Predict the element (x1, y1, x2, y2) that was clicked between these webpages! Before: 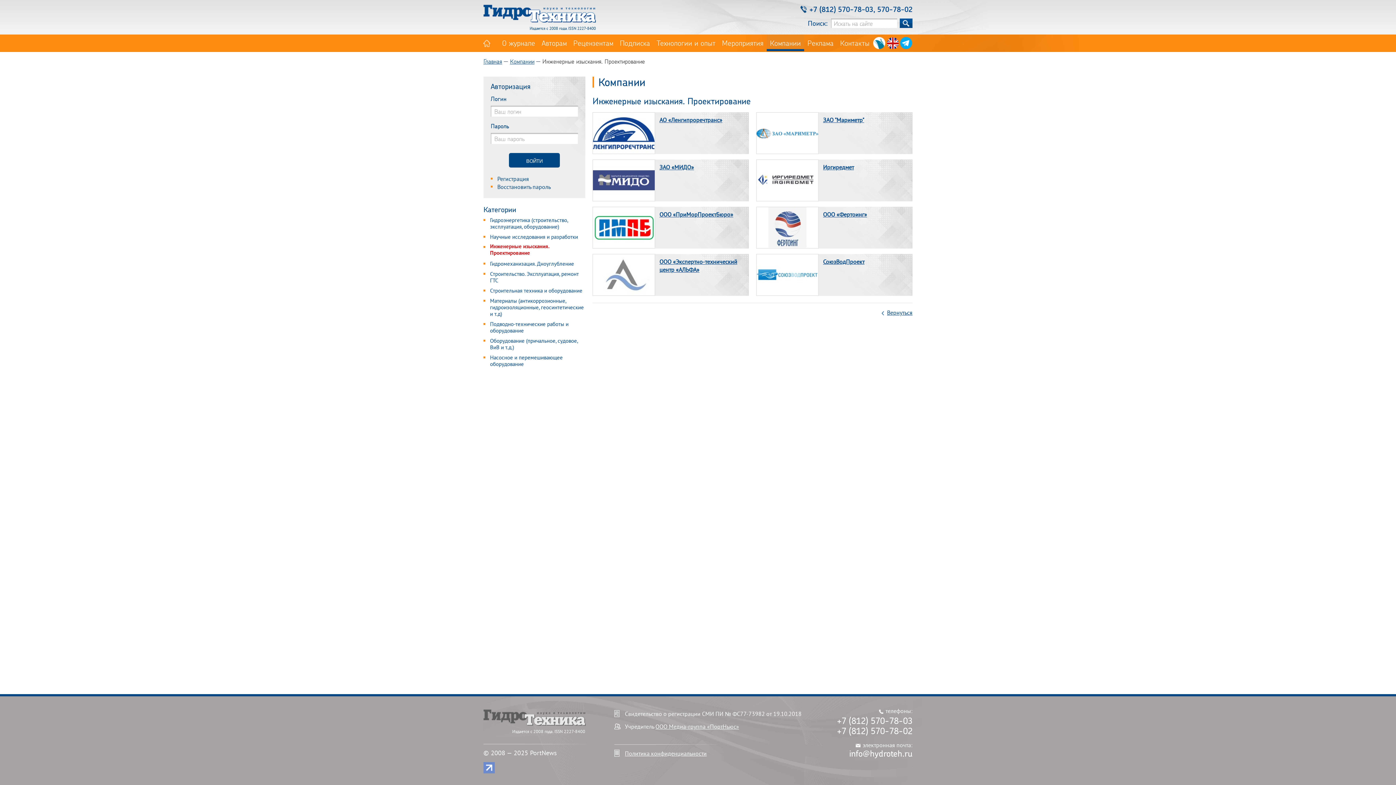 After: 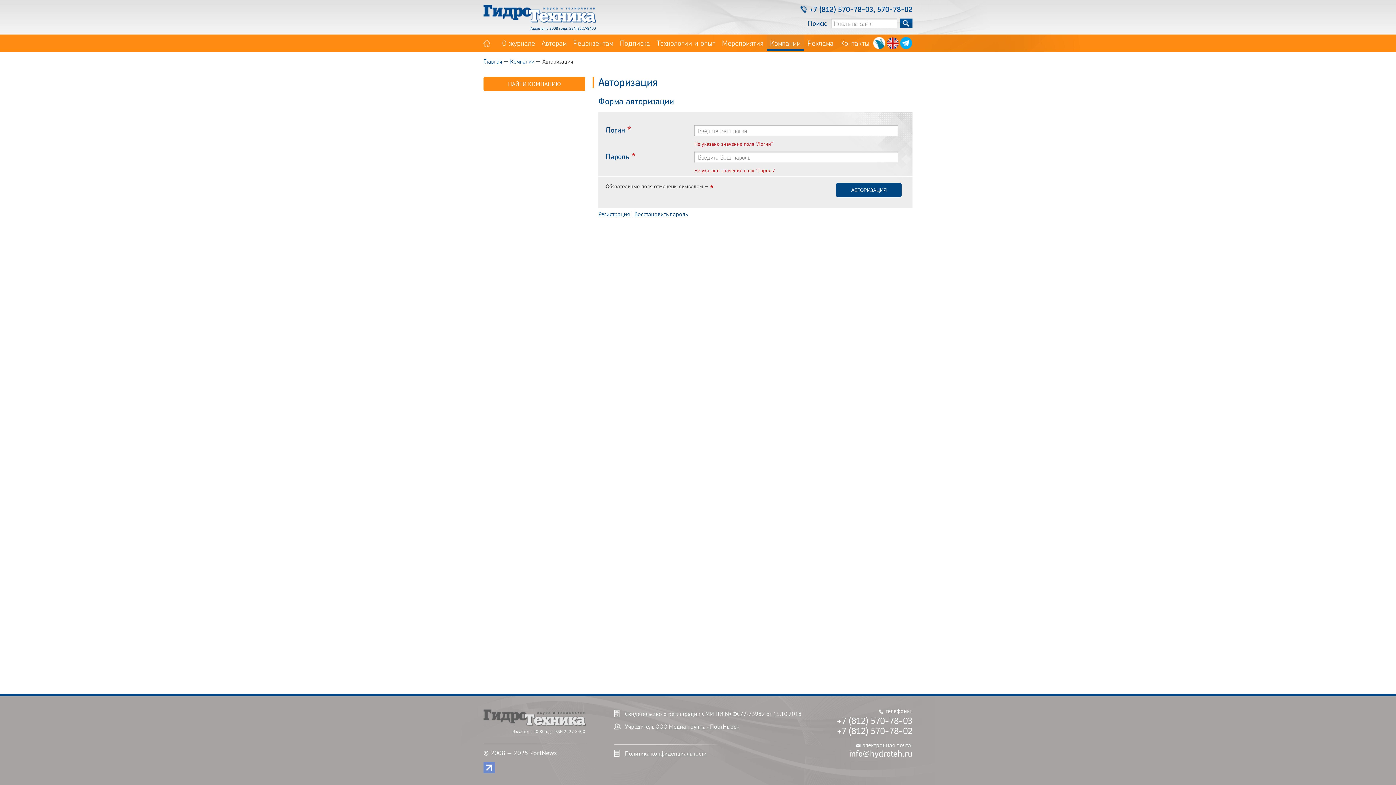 Action: label: ВОЙТИ bbox: (509, 153, 560, 167)